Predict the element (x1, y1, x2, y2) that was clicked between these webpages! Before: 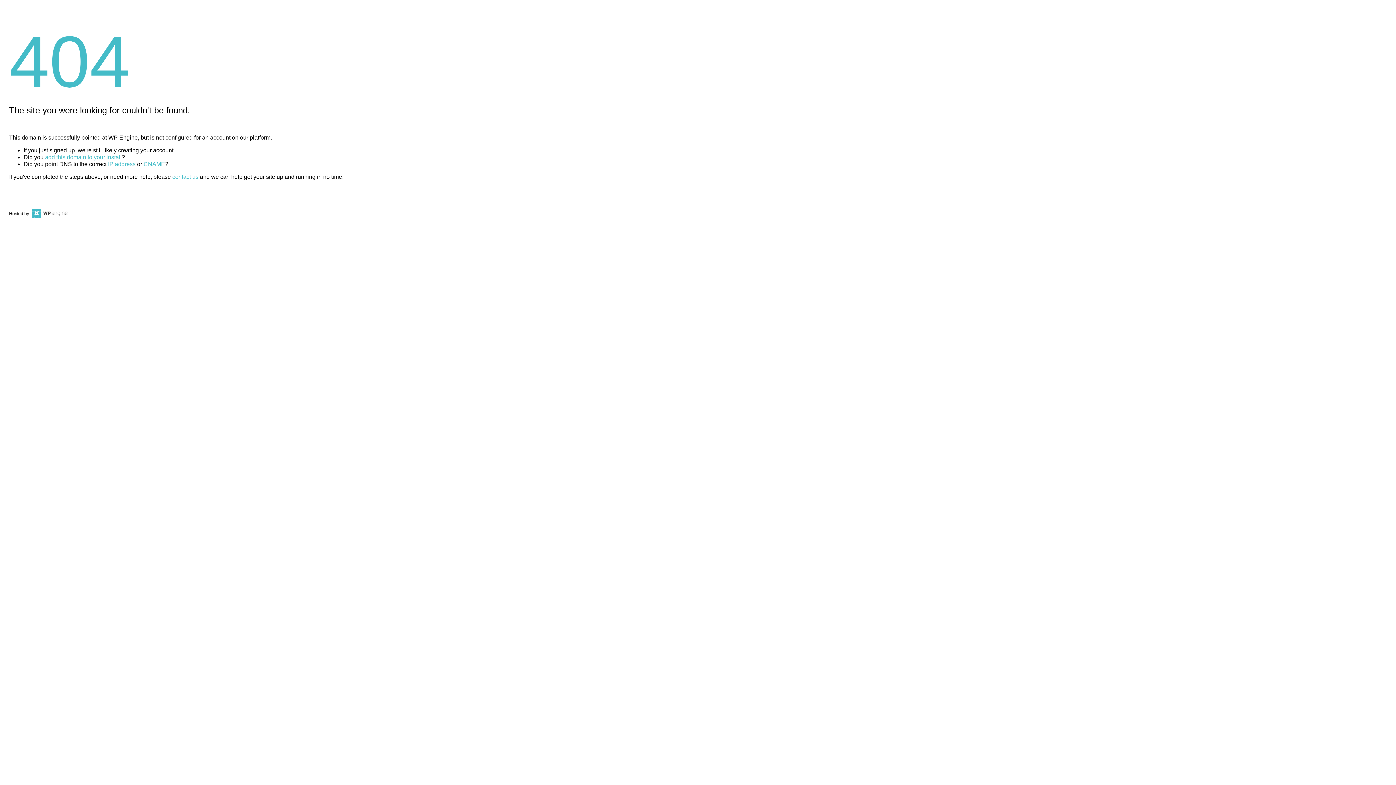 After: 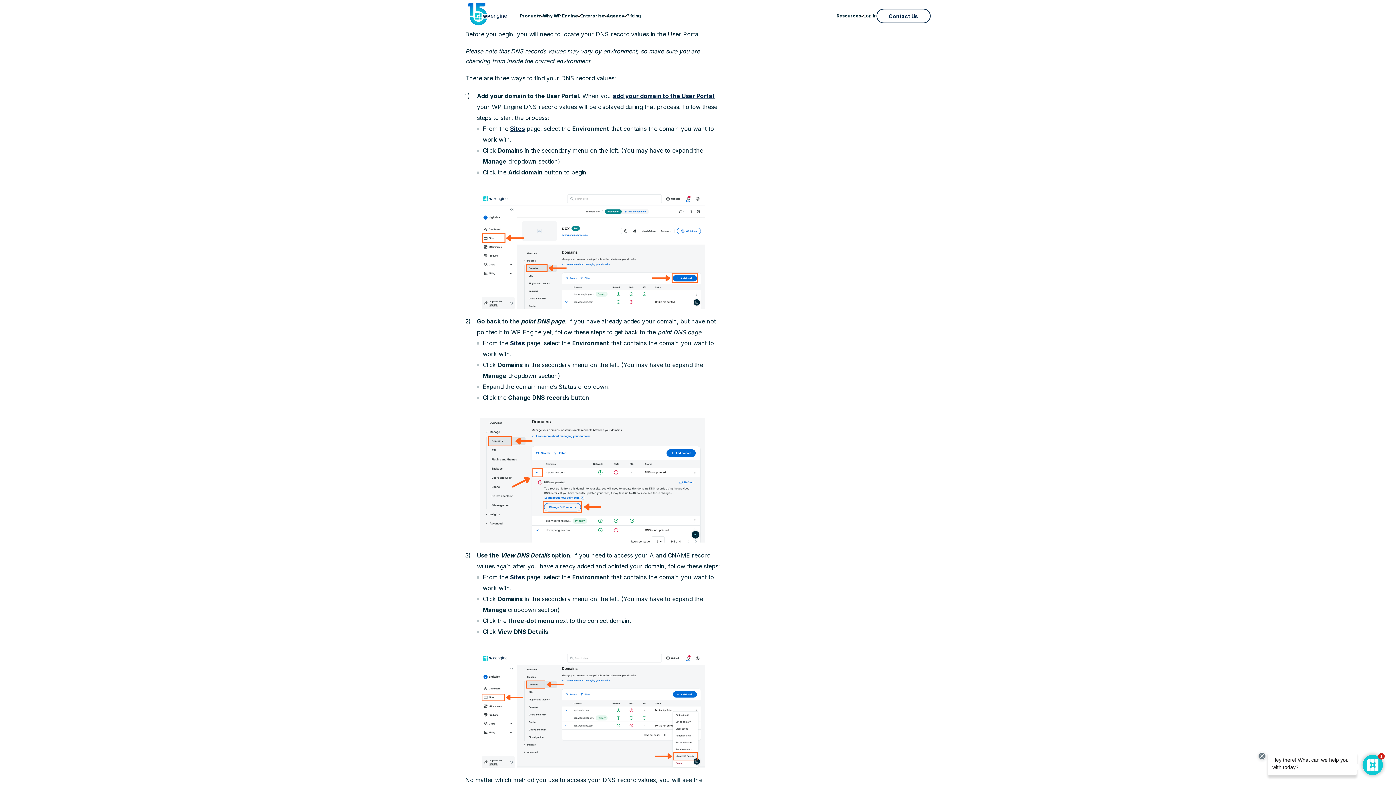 Action: label: IP address bbox: (108, 161, 135, 167)